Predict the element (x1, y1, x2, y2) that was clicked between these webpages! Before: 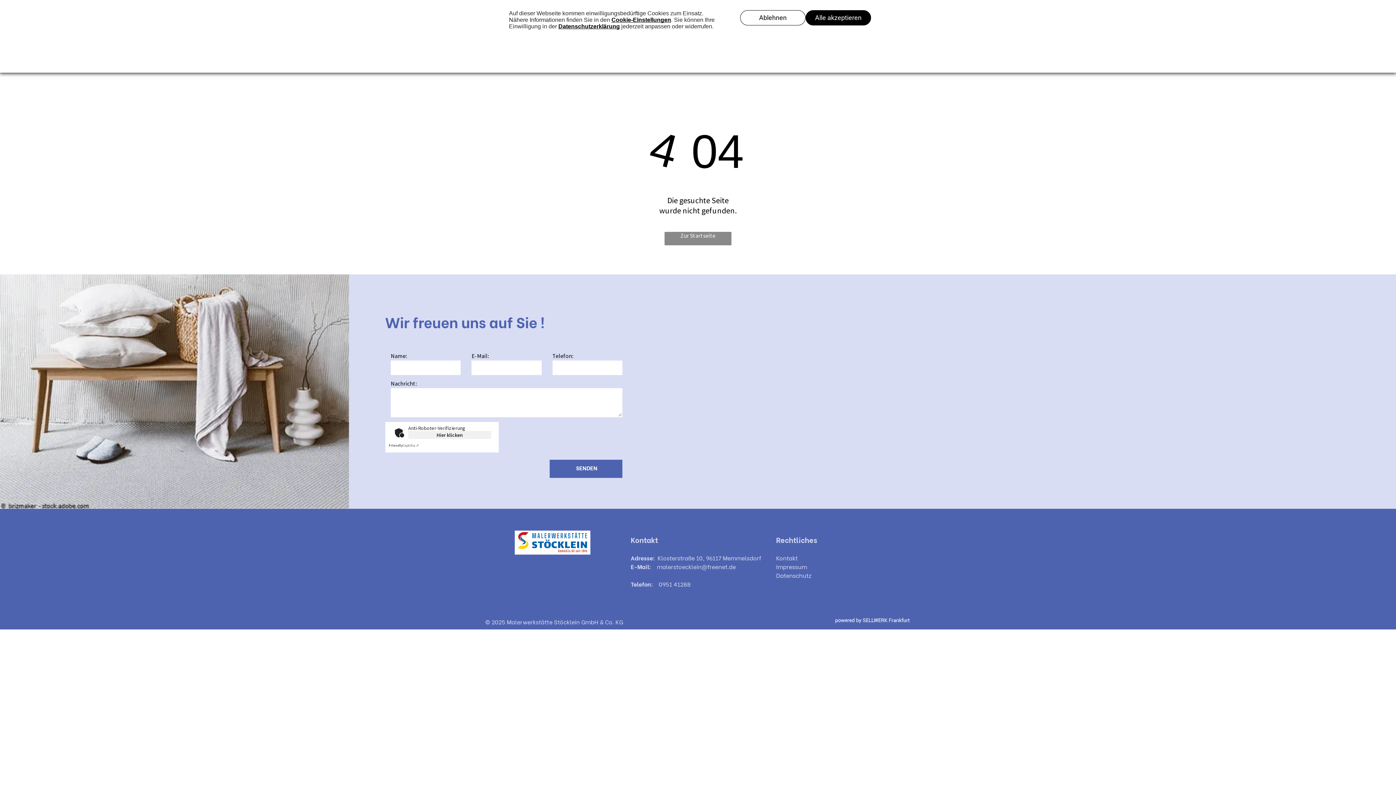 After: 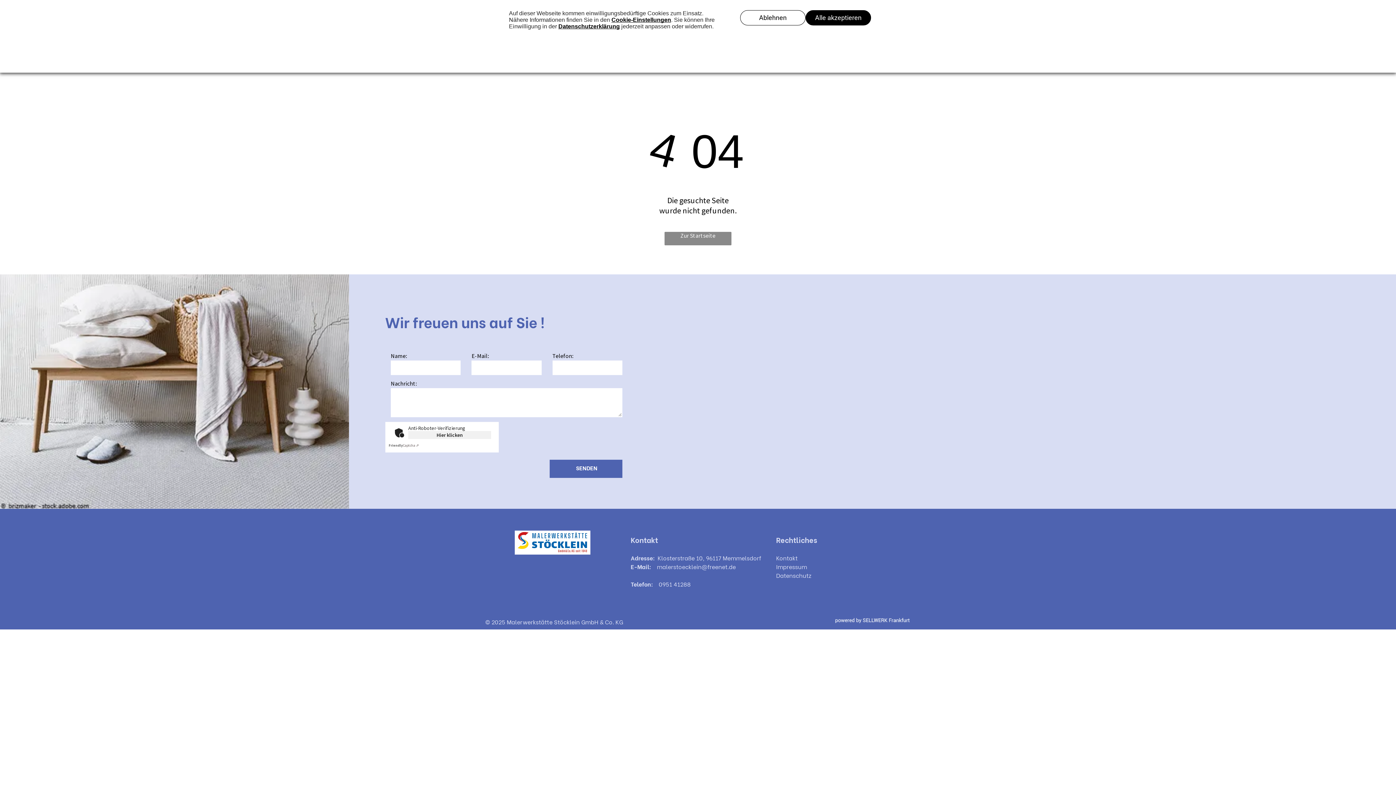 Action: label: malerstoecklein@freenet.de bbox: (657, 562, 735, 570)